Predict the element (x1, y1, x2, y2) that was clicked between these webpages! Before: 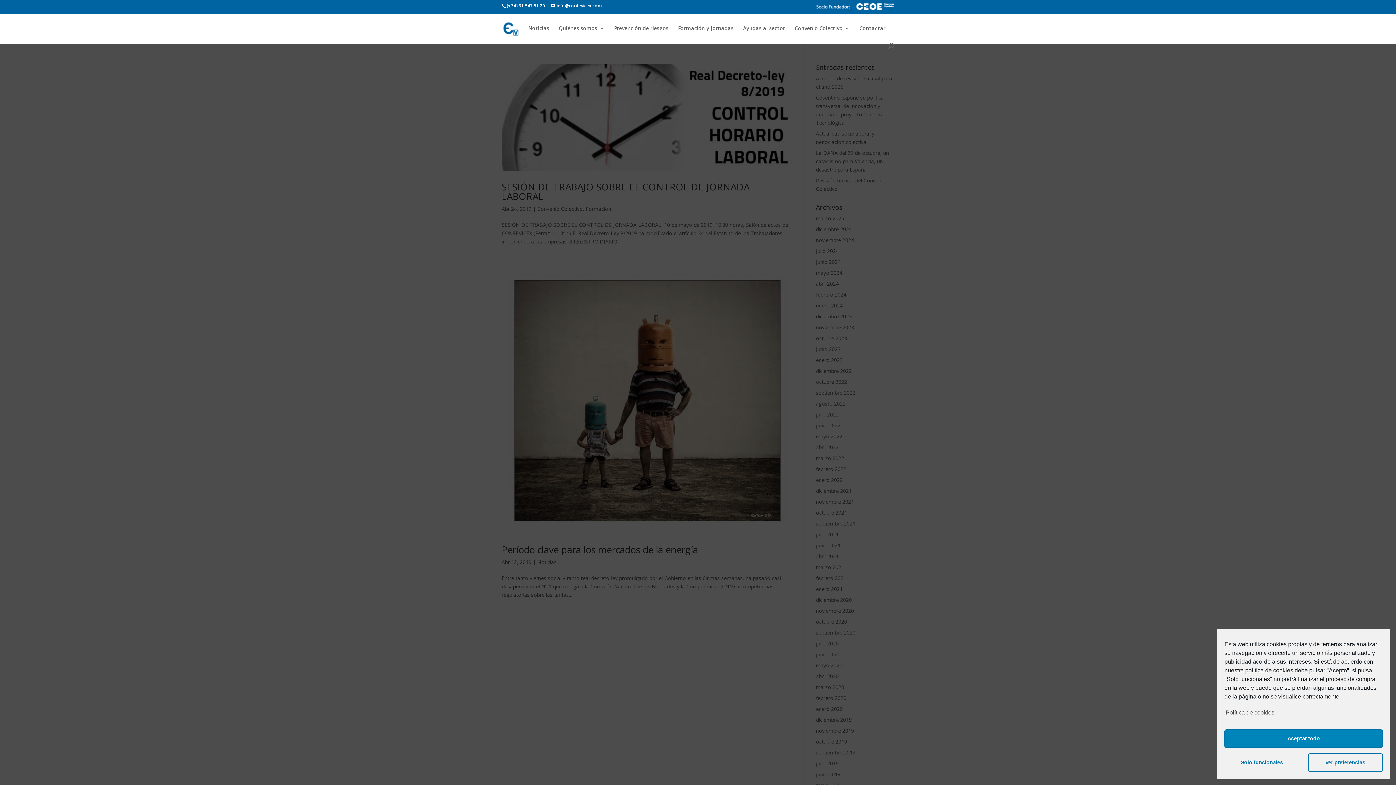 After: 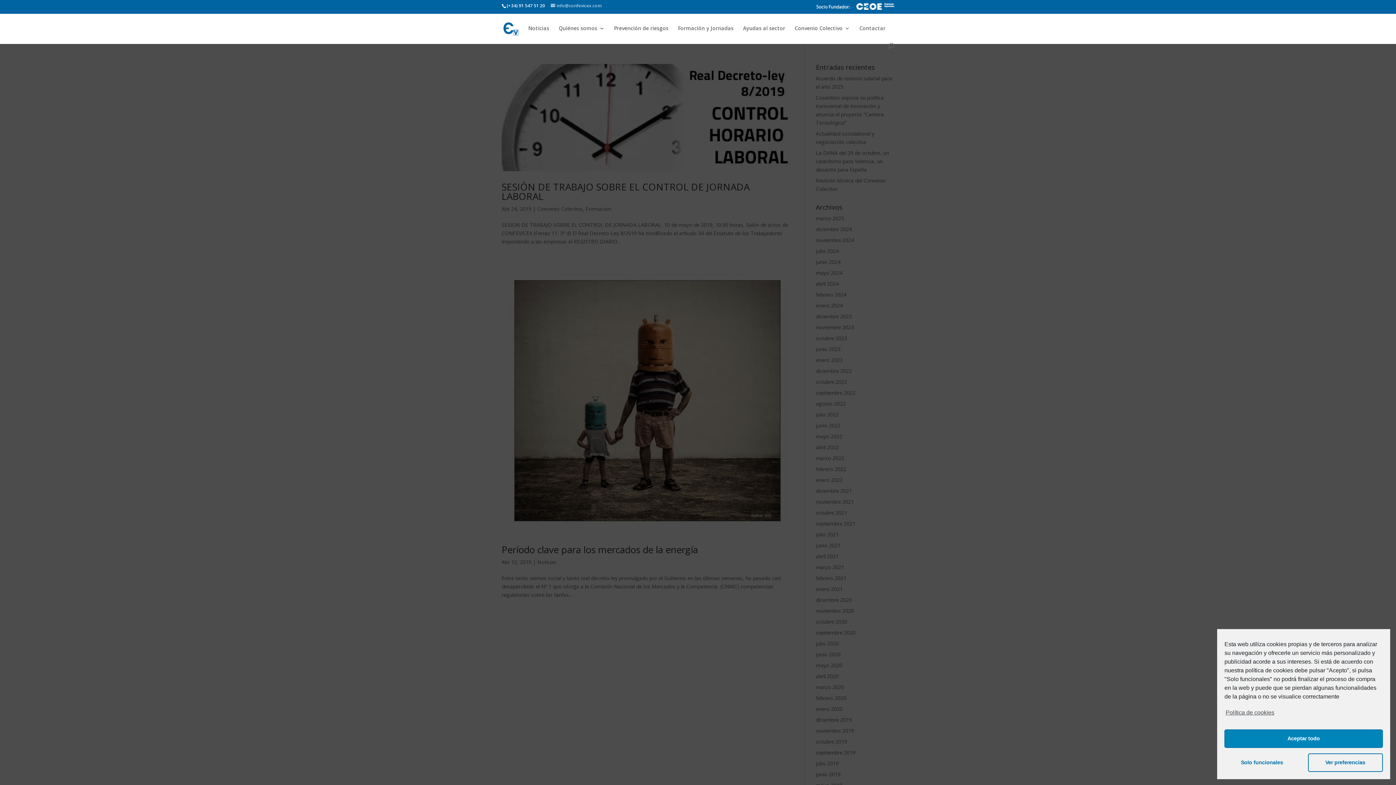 Action: bbox: (550, 2, 601, 8) label: info@confevicex.com